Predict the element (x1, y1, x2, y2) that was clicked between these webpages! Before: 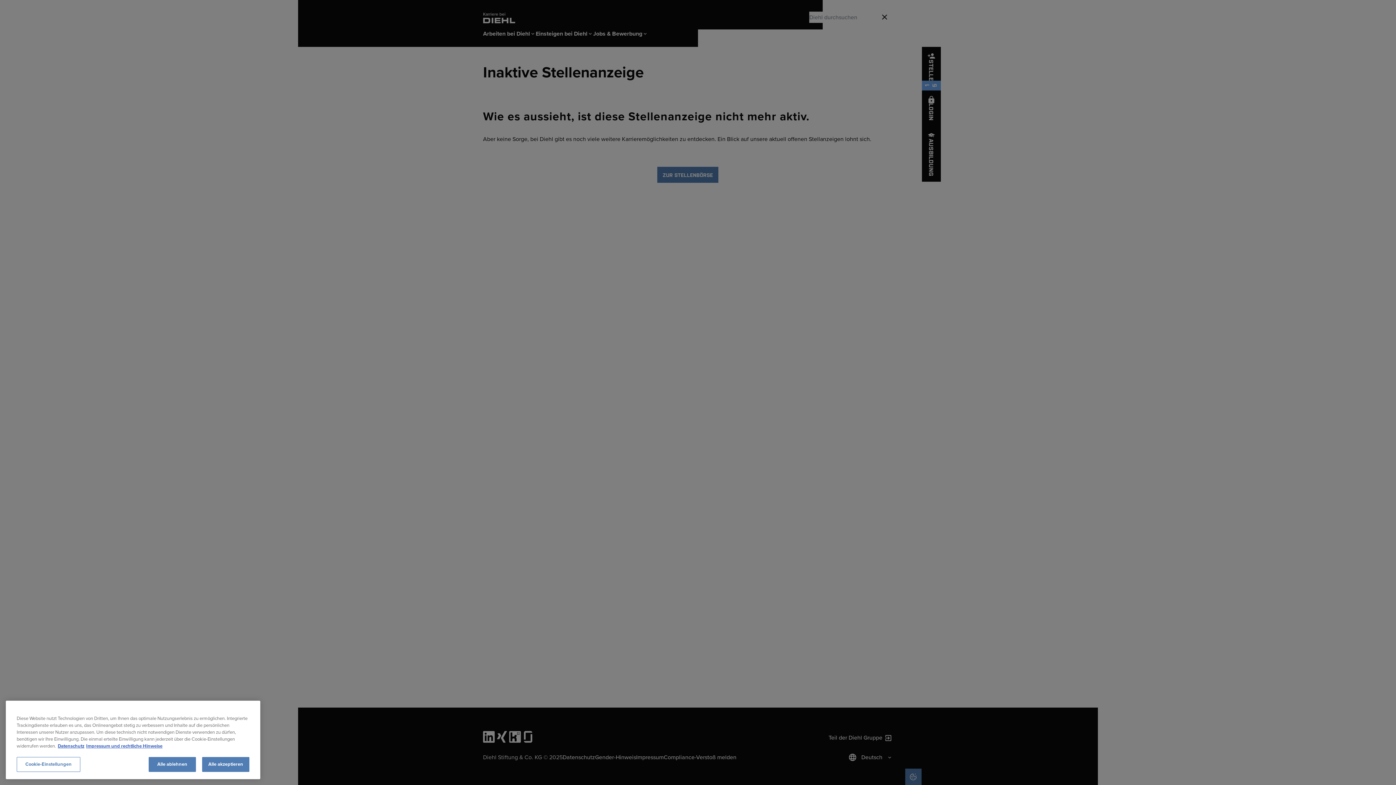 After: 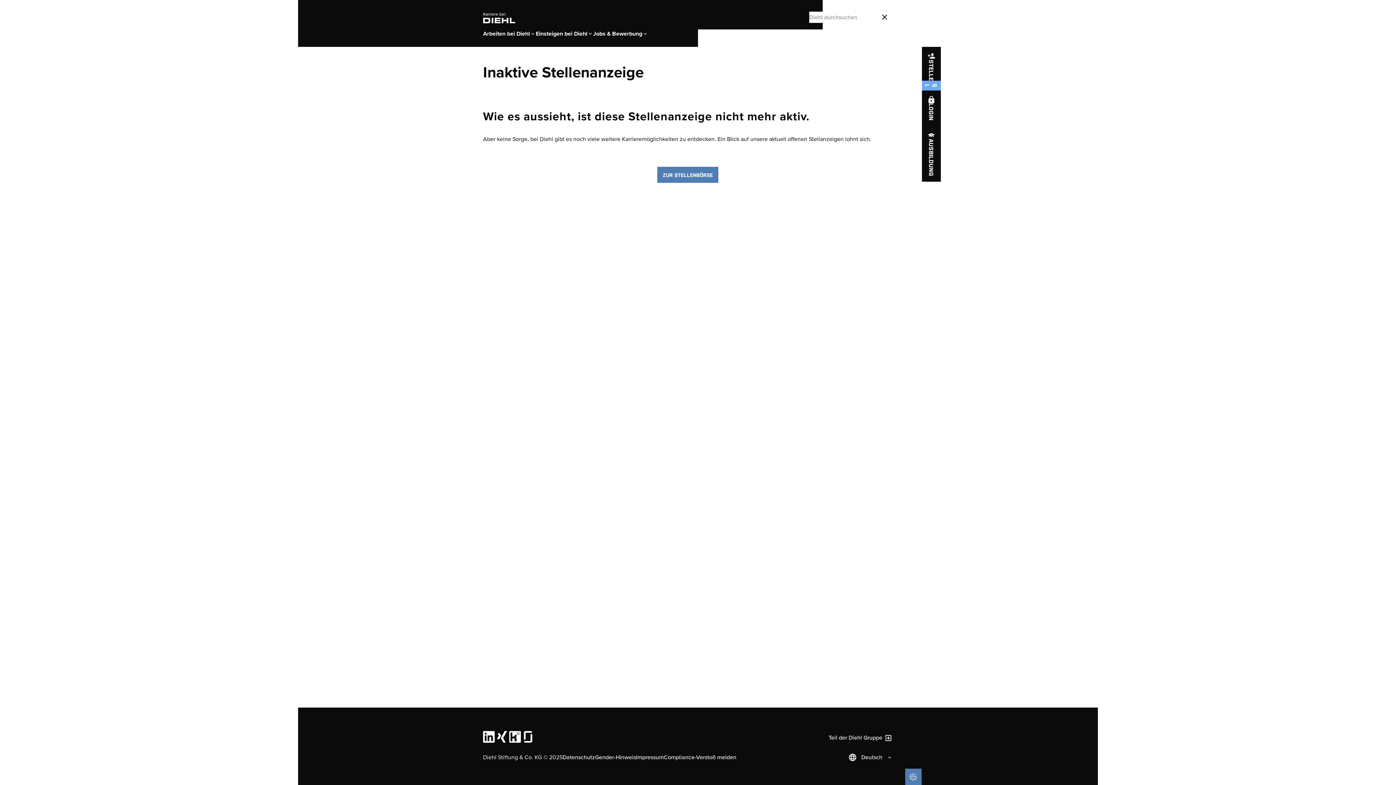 Action: bbox: (148, 757, 196, 772) label: Alle ablehnen